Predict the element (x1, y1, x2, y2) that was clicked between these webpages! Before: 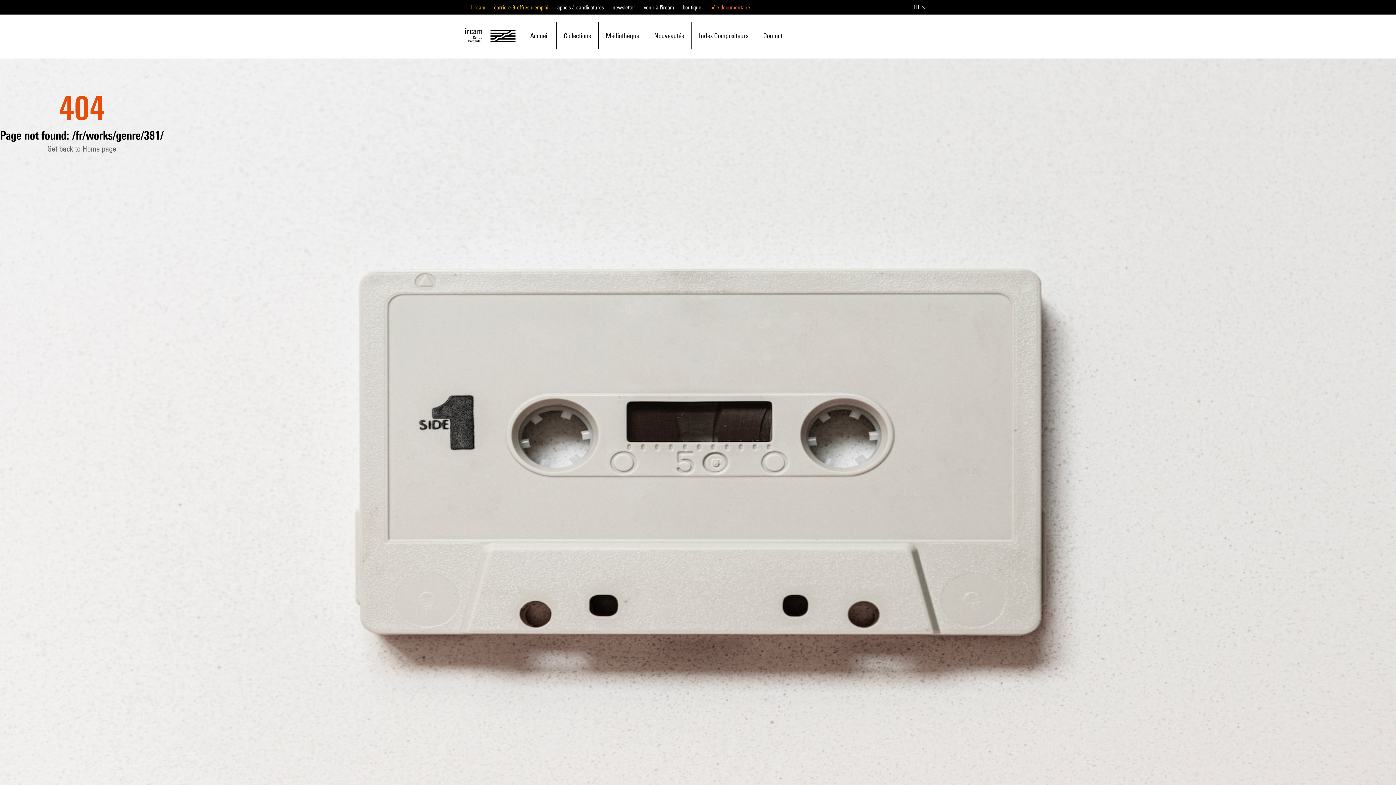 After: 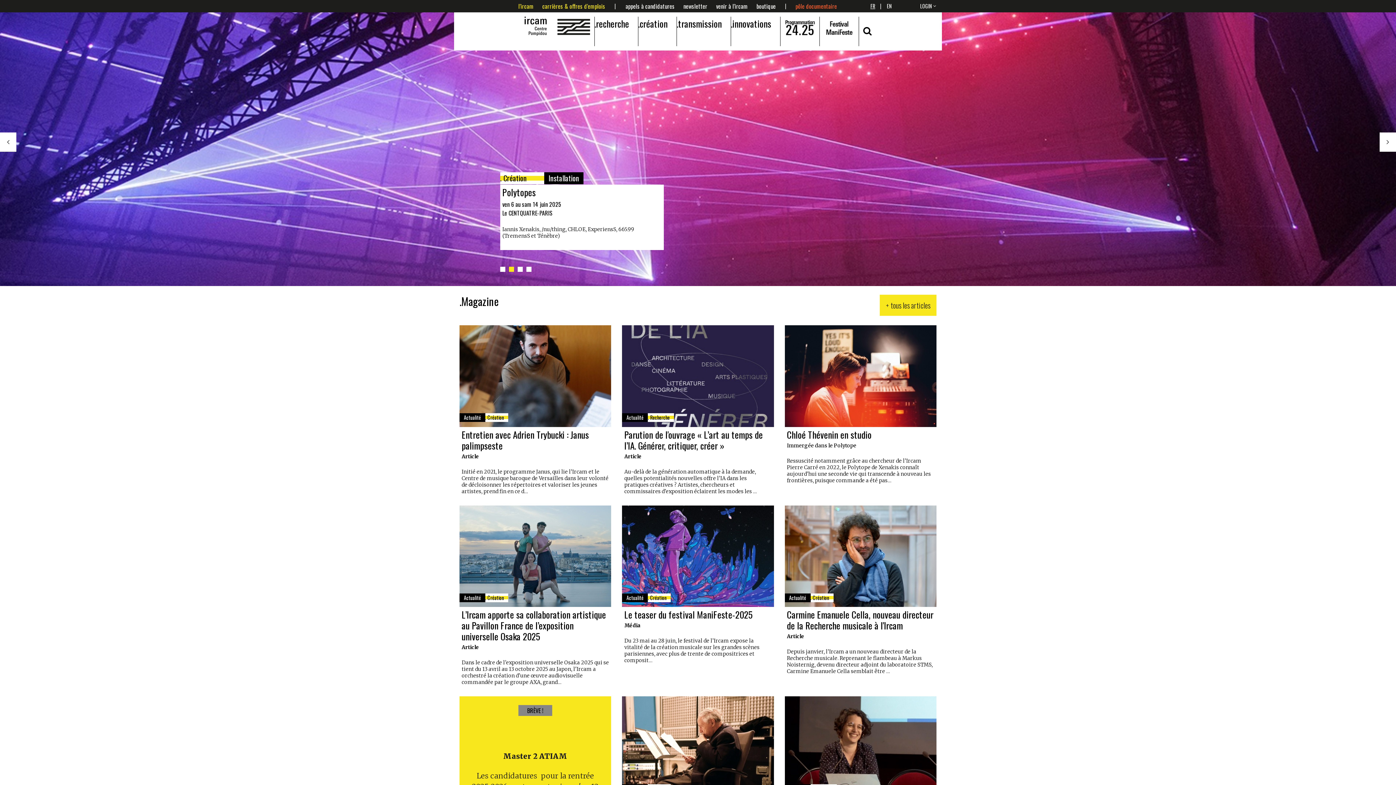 Action: label: appels à candidatures bbox: (557, 4, 604, 10)